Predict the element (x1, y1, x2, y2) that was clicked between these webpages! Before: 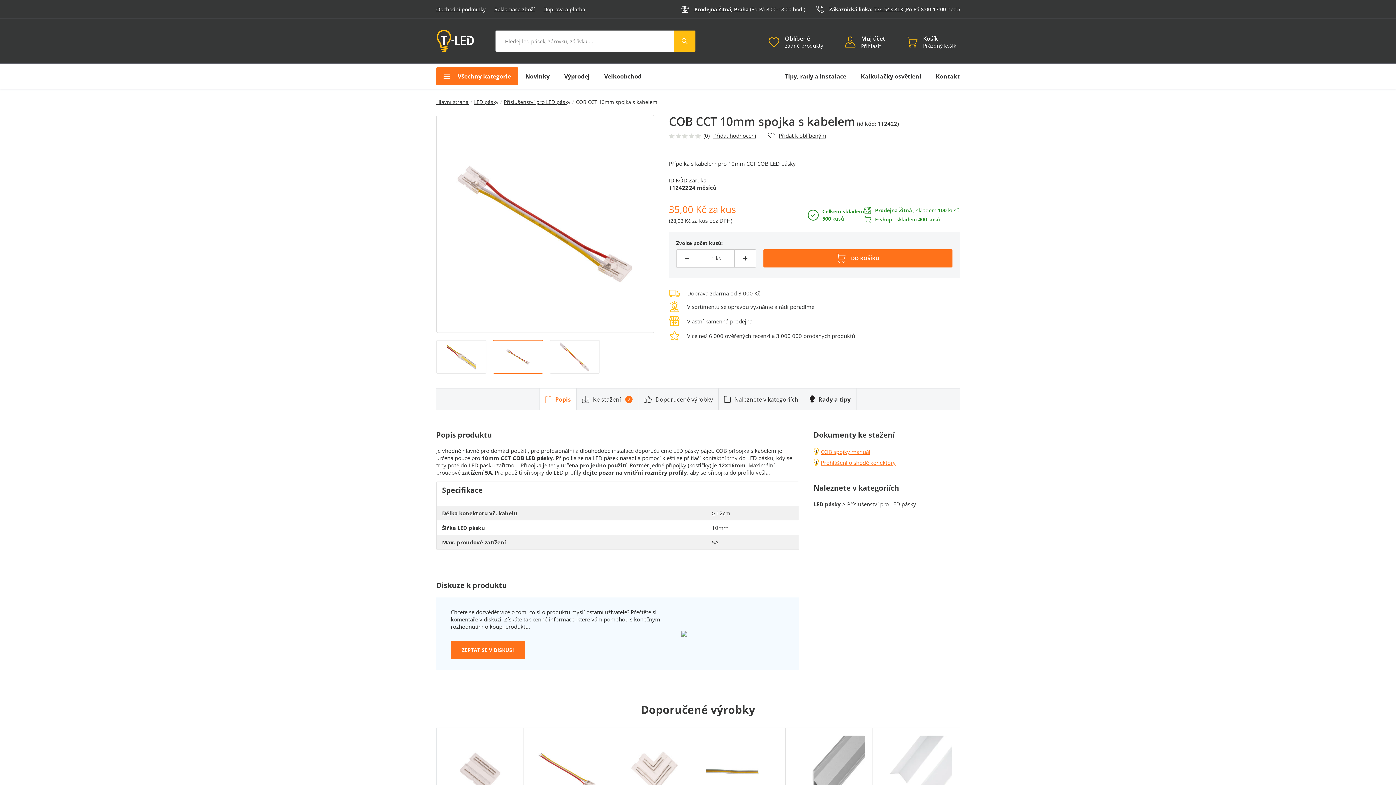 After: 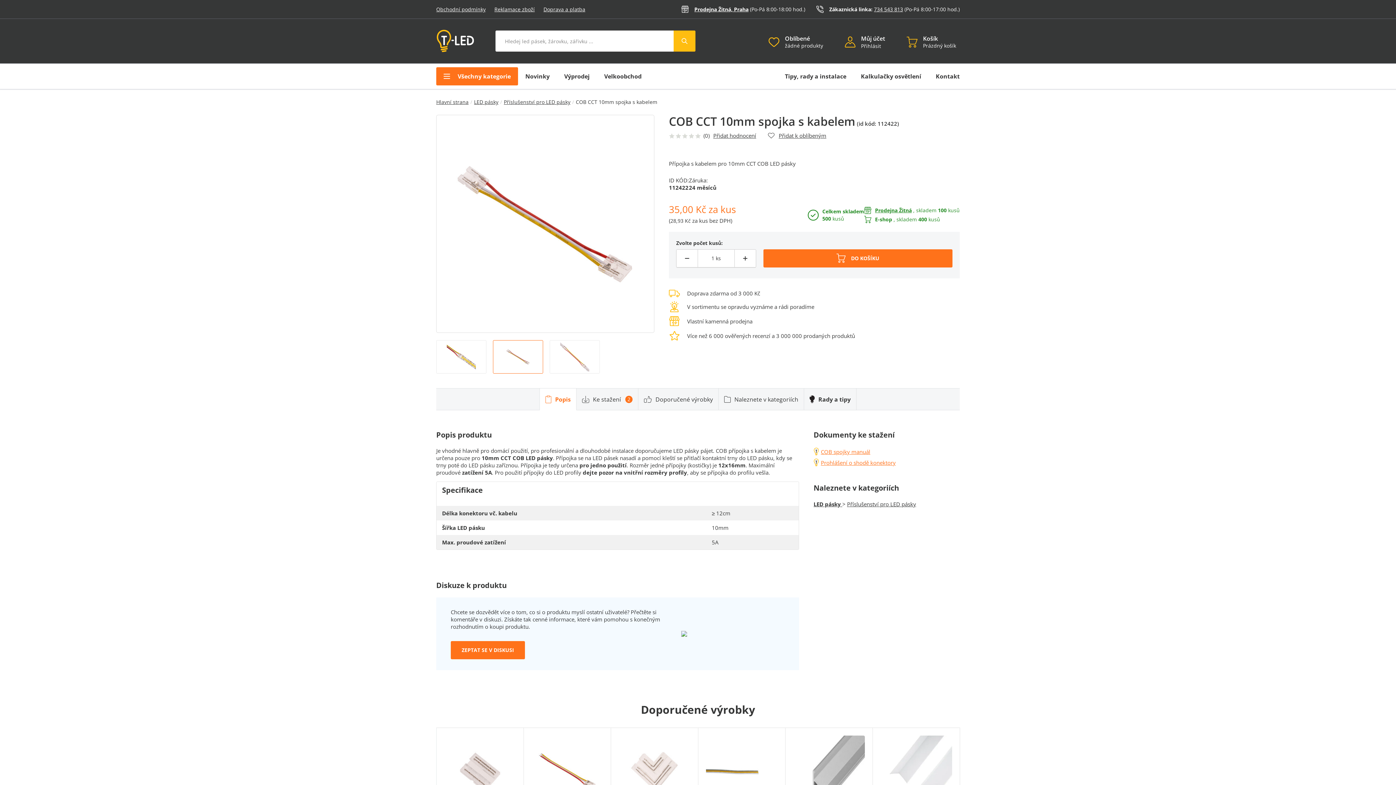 Action: bbox: (821, 446, 870, 457) label: COB spojky manuál